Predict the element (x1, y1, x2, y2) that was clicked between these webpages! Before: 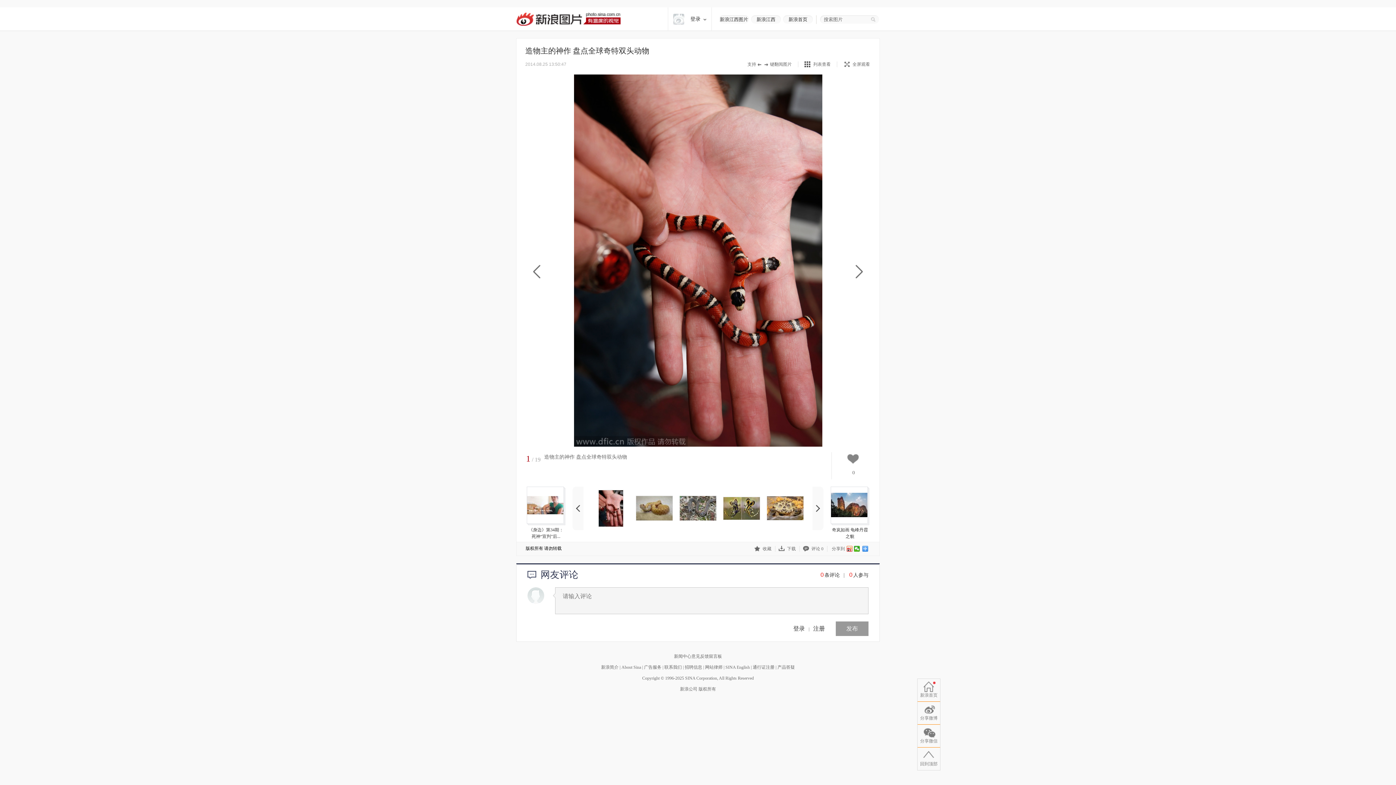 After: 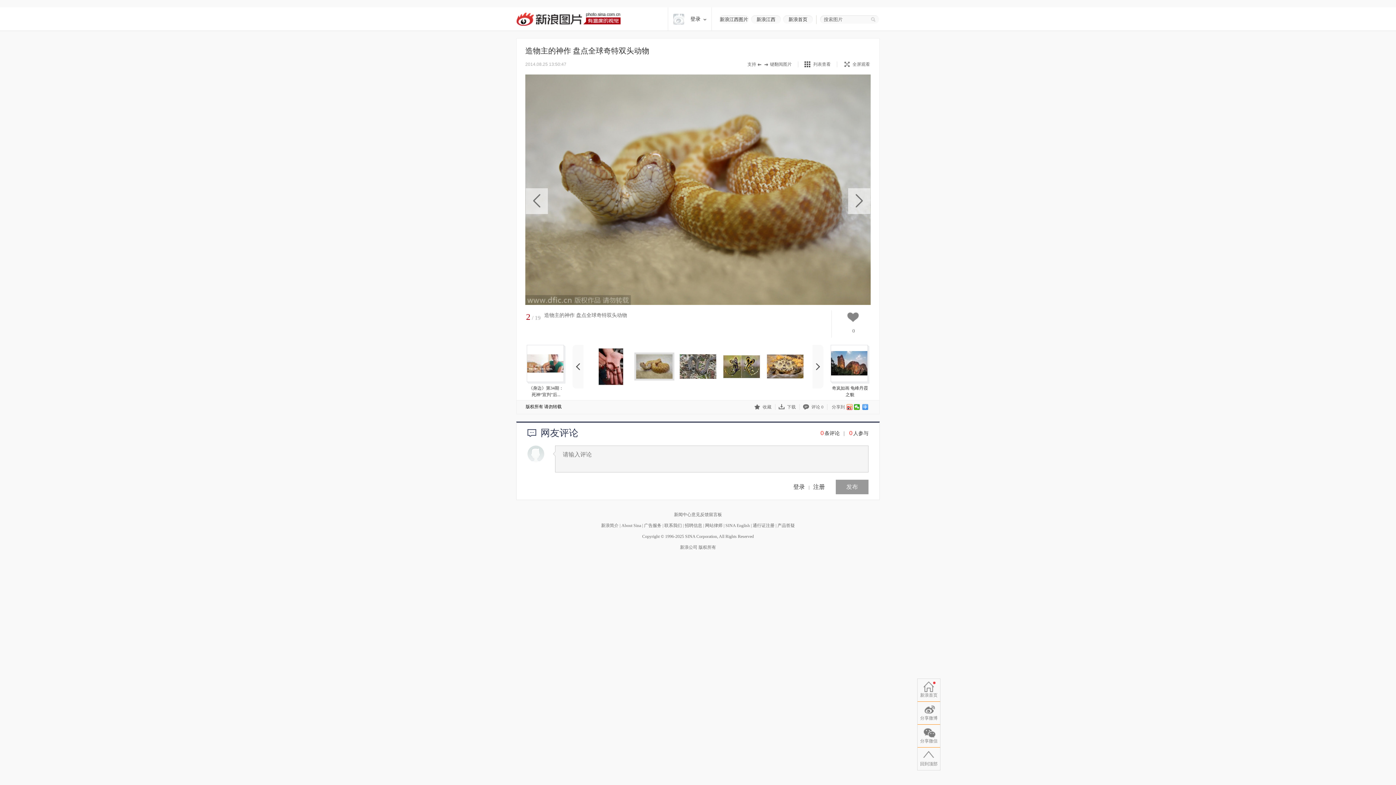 Action: bbox: (848, 259, 870, 284)